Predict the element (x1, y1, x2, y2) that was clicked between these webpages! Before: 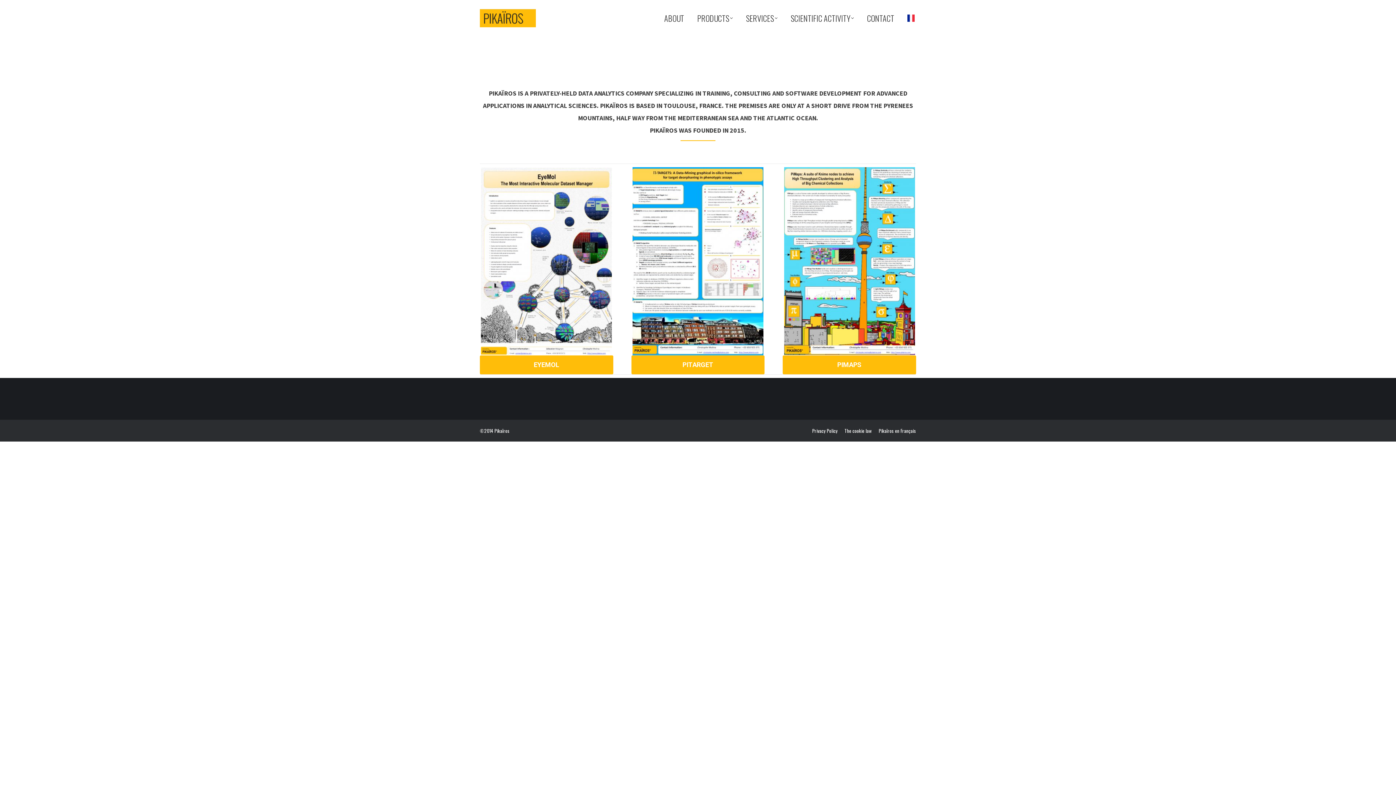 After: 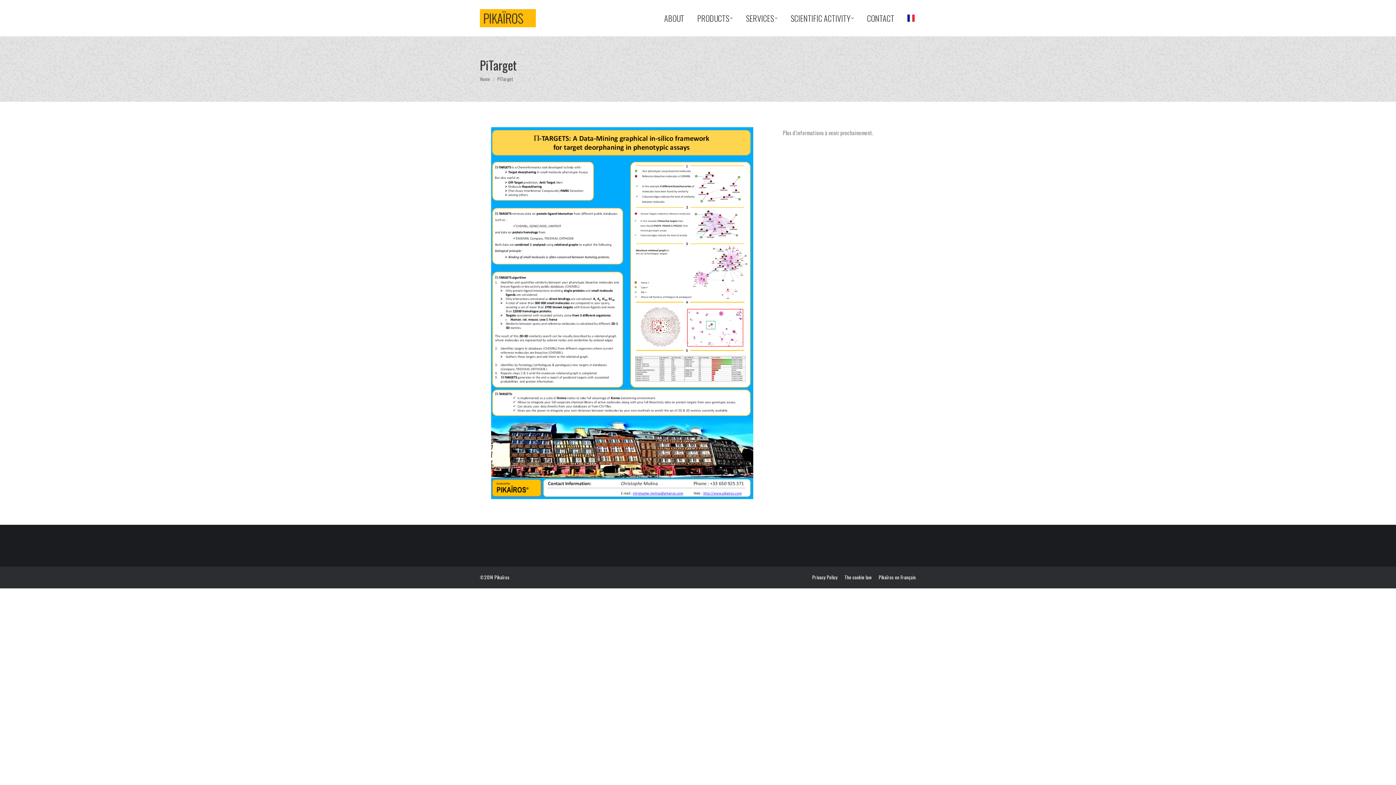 Action: label: PITARGET bbox: (631, 355, 764, 374)